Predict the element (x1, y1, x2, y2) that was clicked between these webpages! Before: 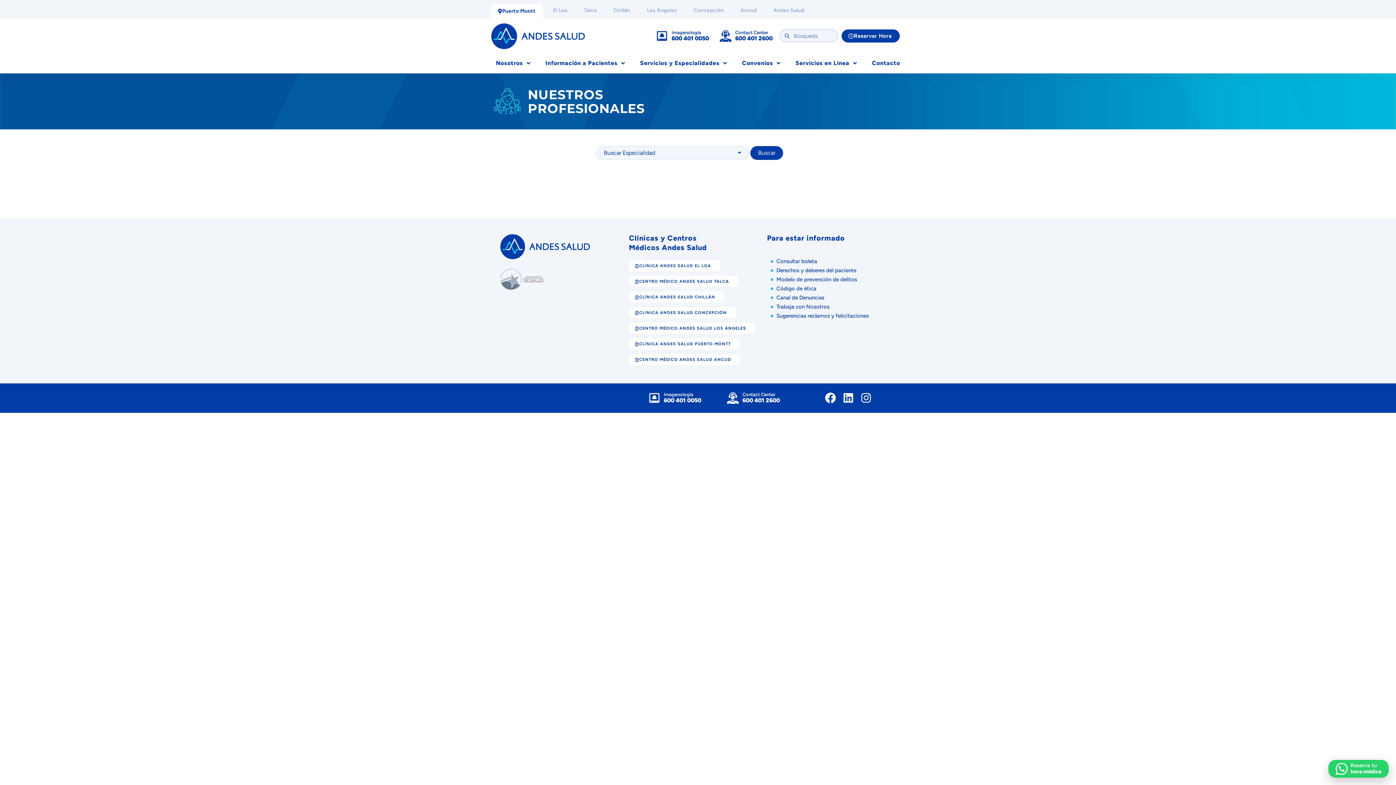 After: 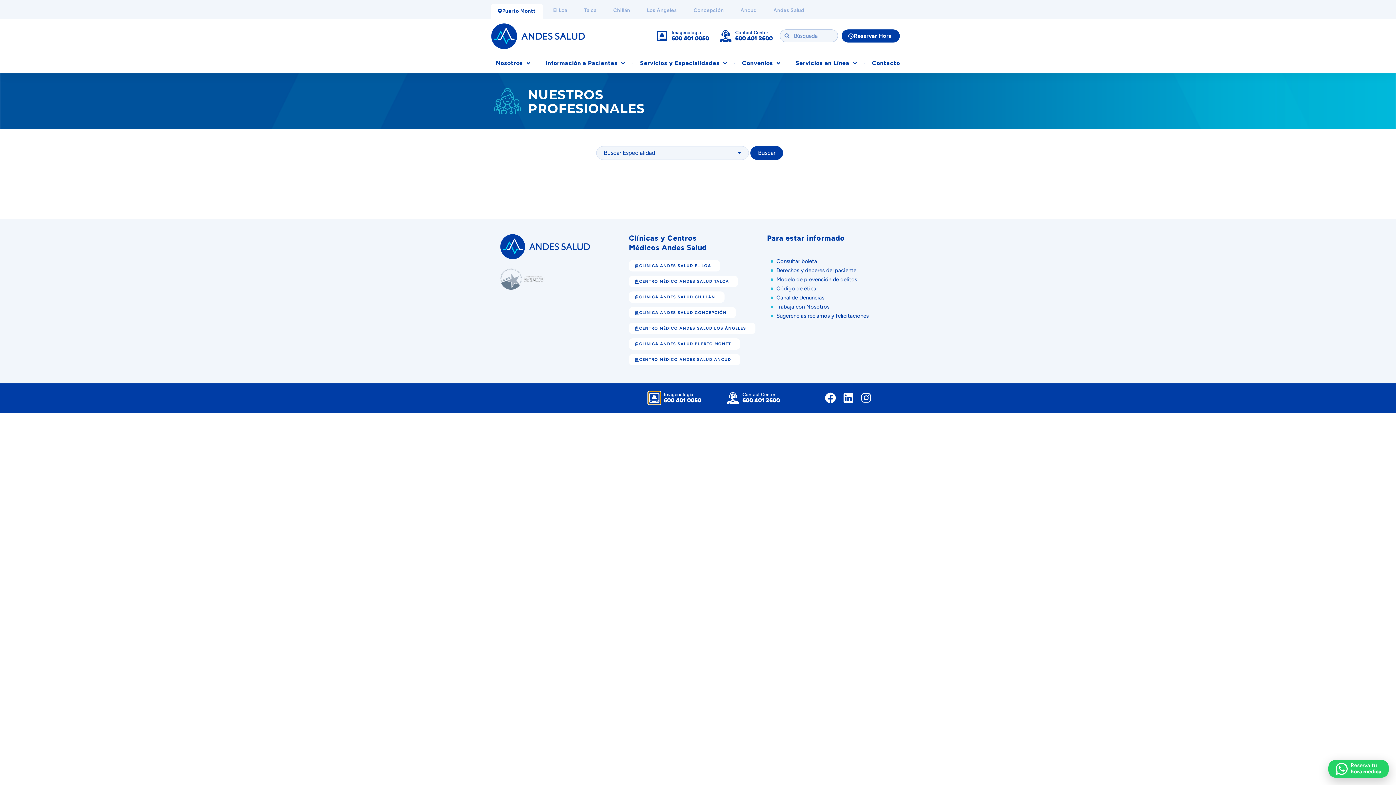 Action: bbox: (648, 392, 660, 404) label: Imagenología